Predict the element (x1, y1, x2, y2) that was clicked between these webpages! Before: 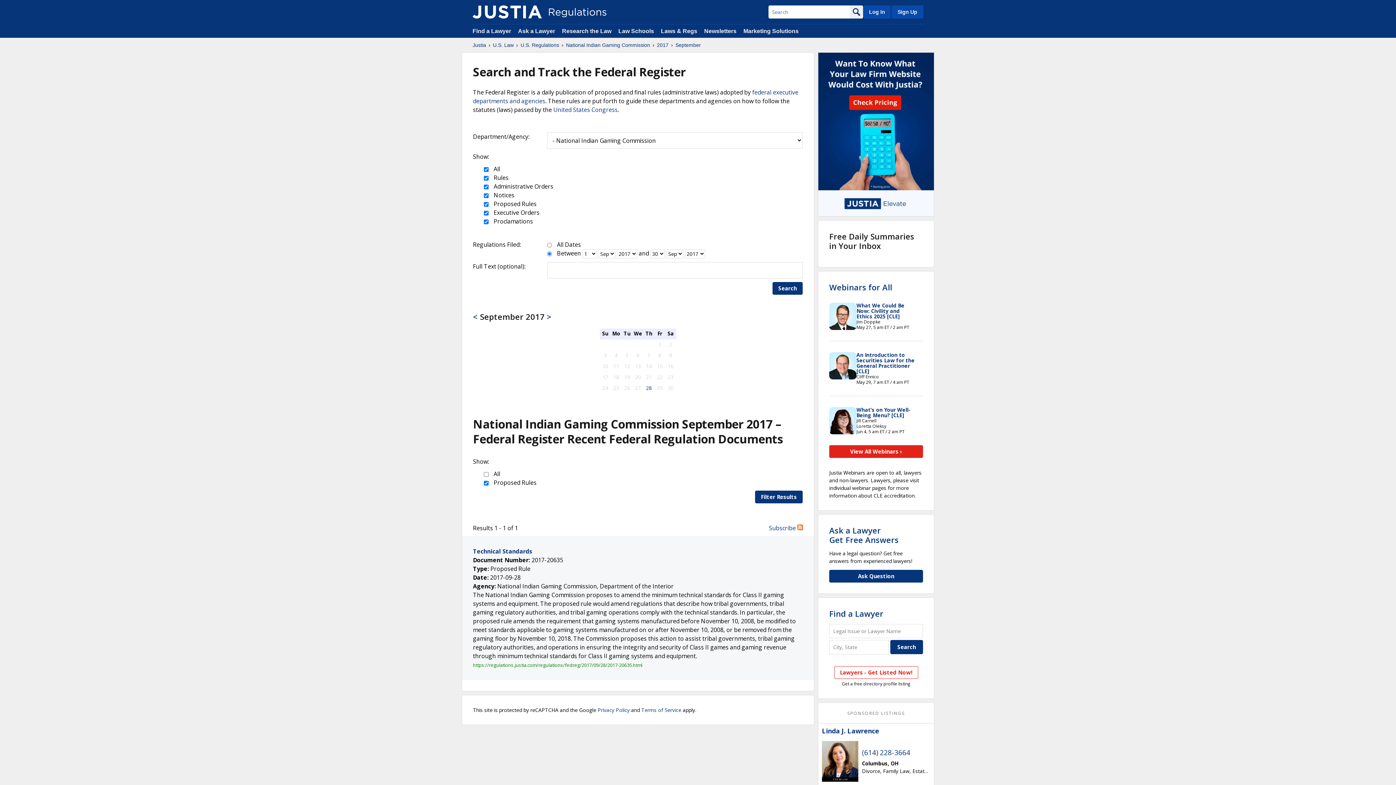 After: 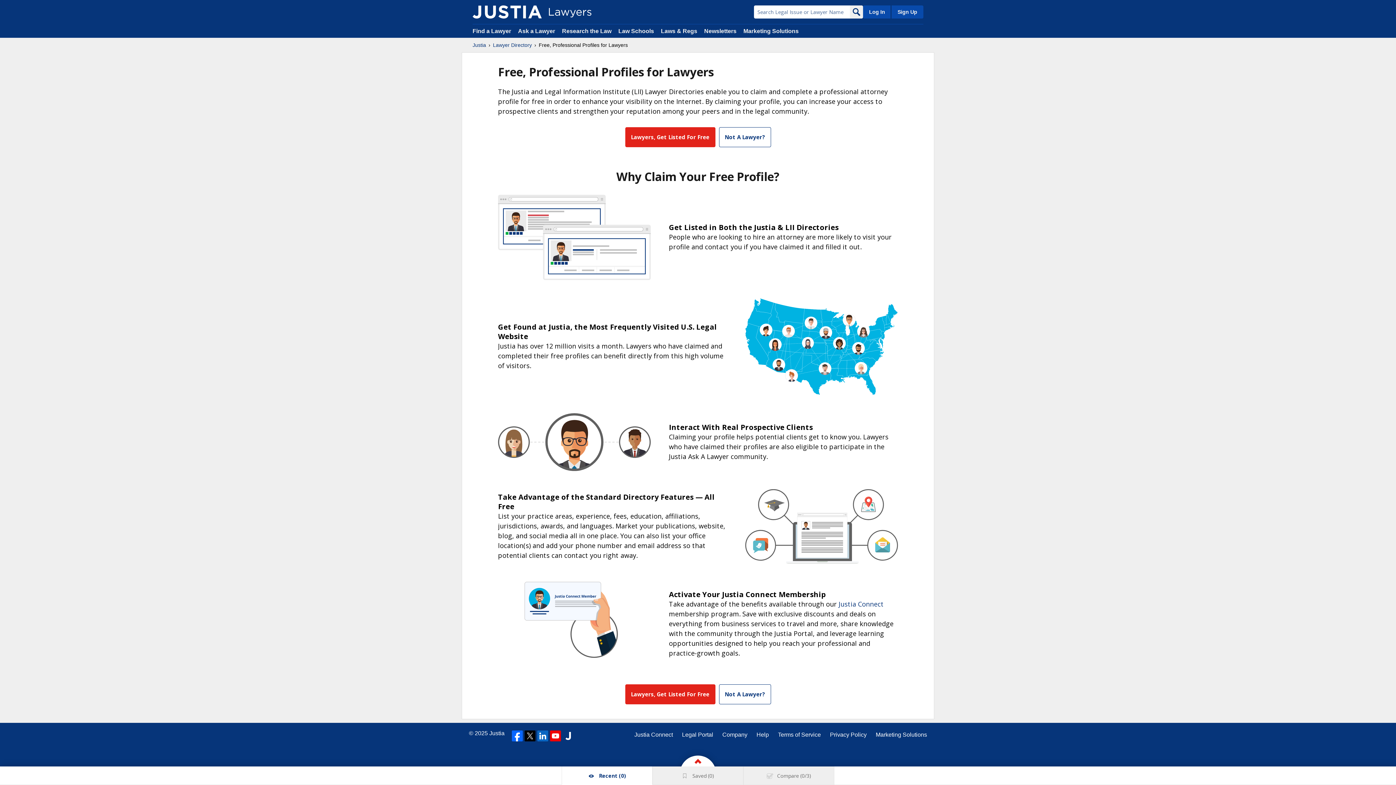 Action: bbox: (834, 666, 918, 679) label: Lawyers - Get Listed Now!